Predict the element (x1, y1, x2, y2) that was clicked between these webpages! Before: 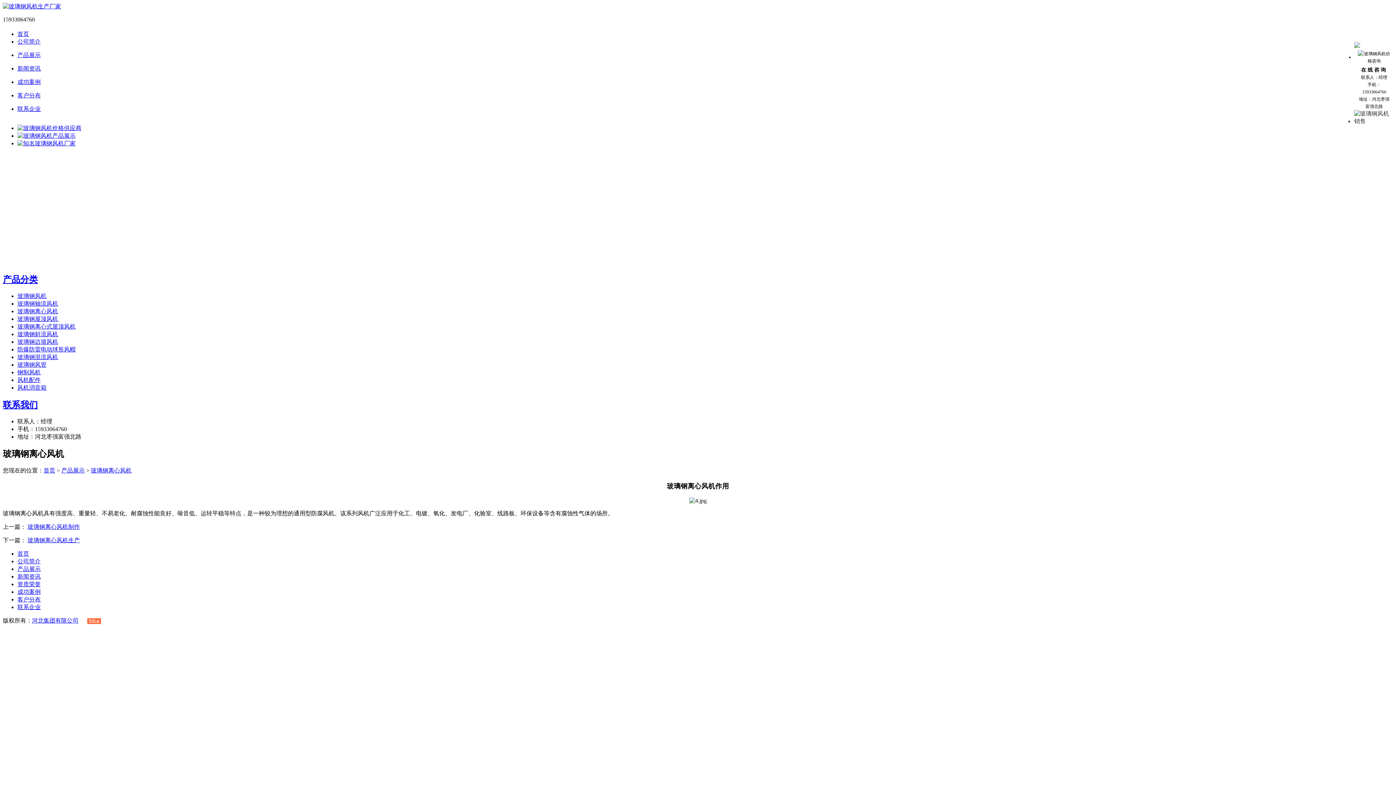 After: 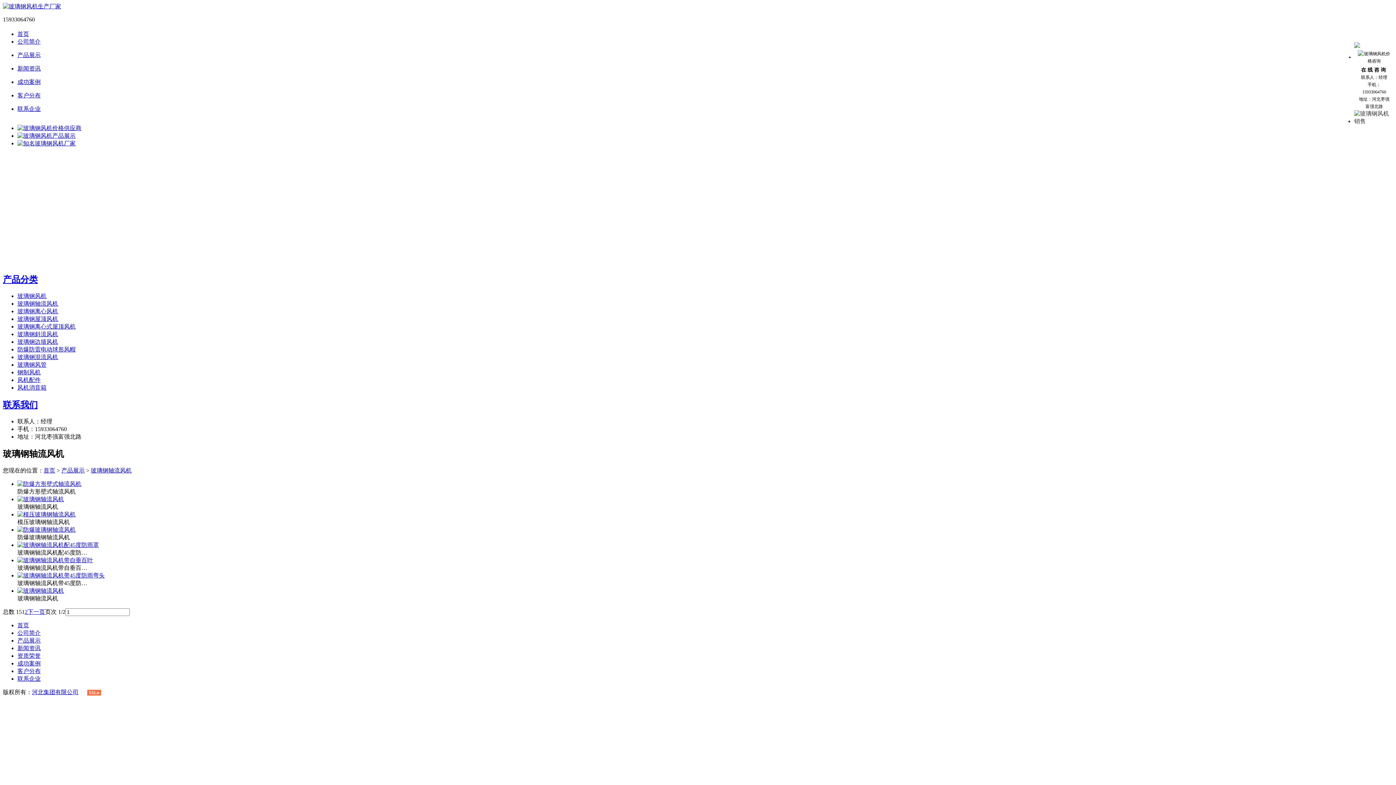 Action: label: 玻璃钢轴流风机 bbox: (17, 300, 58, 307)